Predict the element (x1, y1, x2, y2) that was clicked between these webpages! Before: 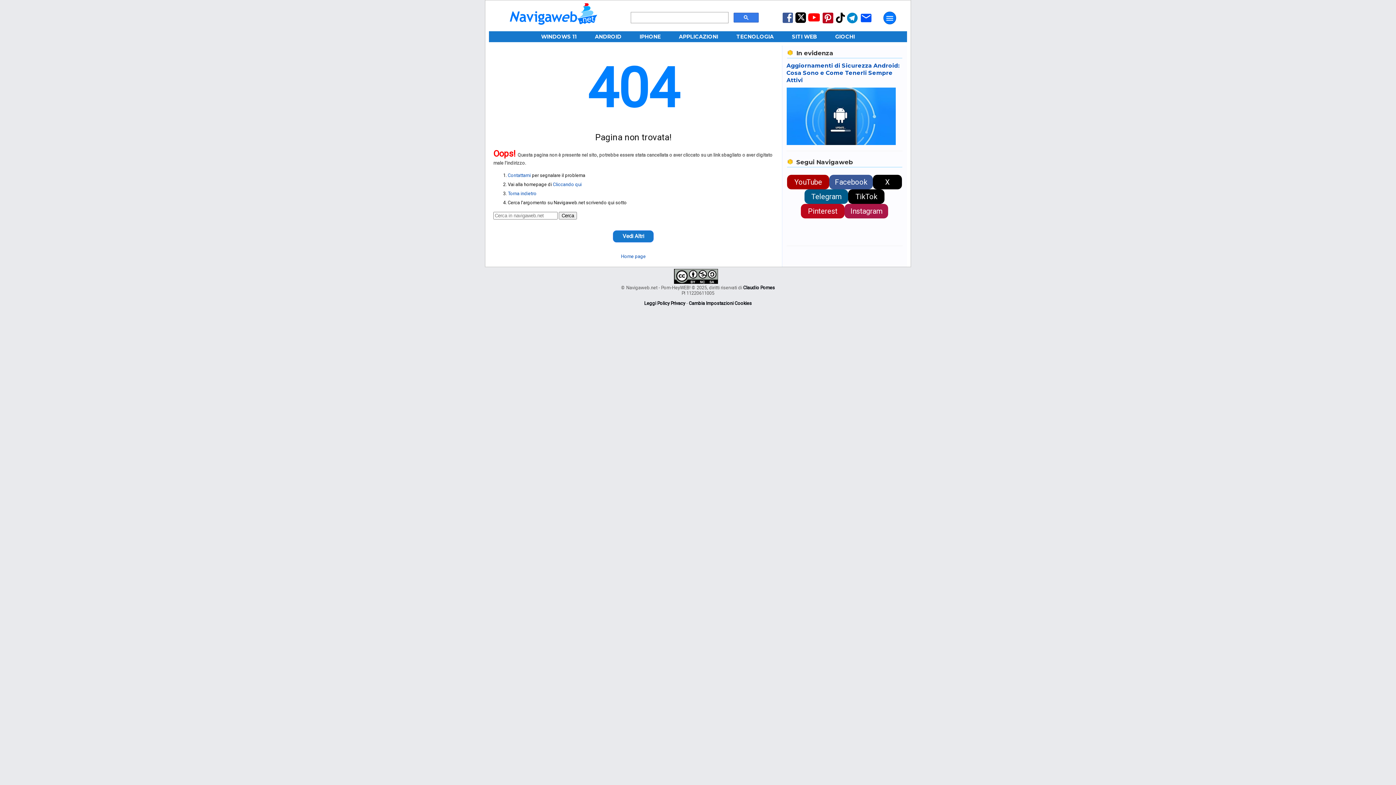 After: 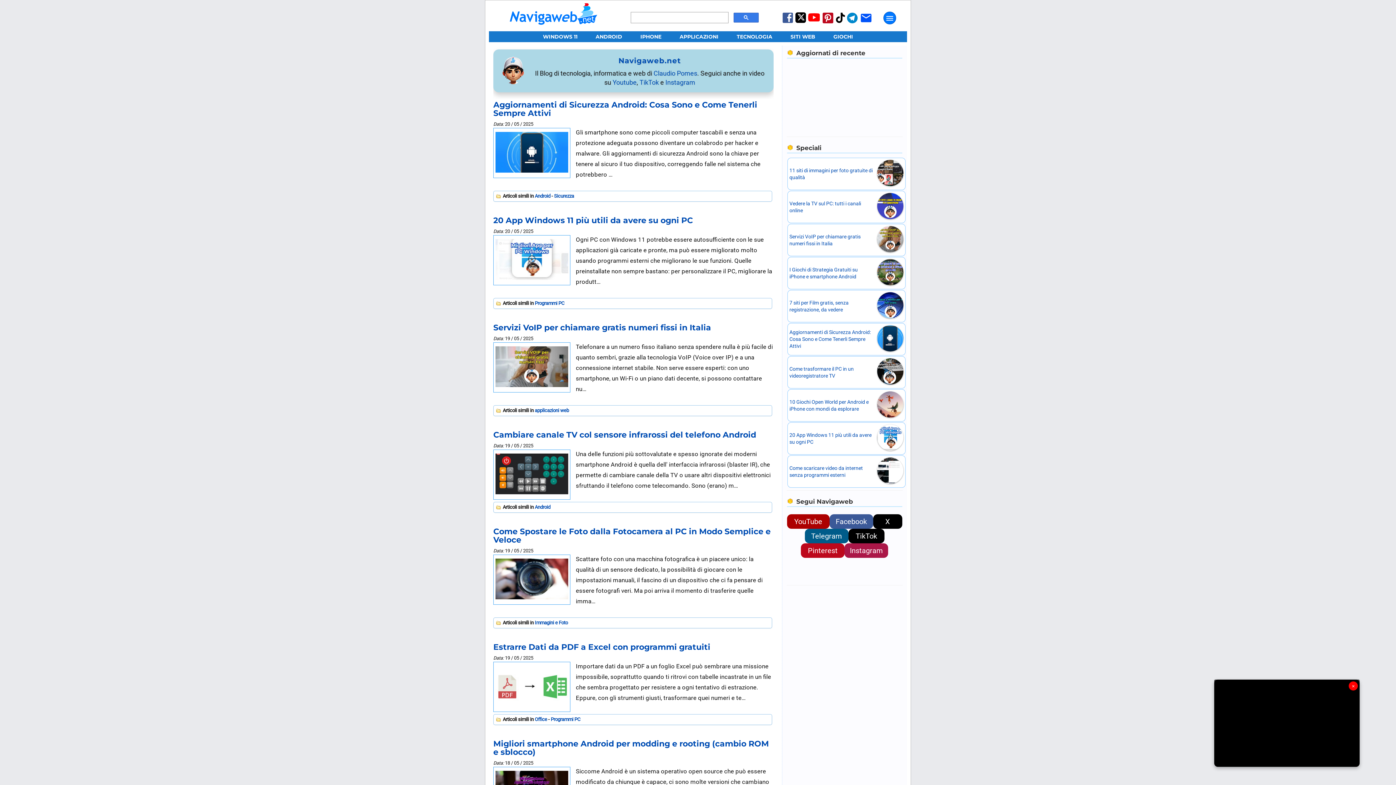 Action: label: Cliccando qui bbox: (553, 181, 581, 187)